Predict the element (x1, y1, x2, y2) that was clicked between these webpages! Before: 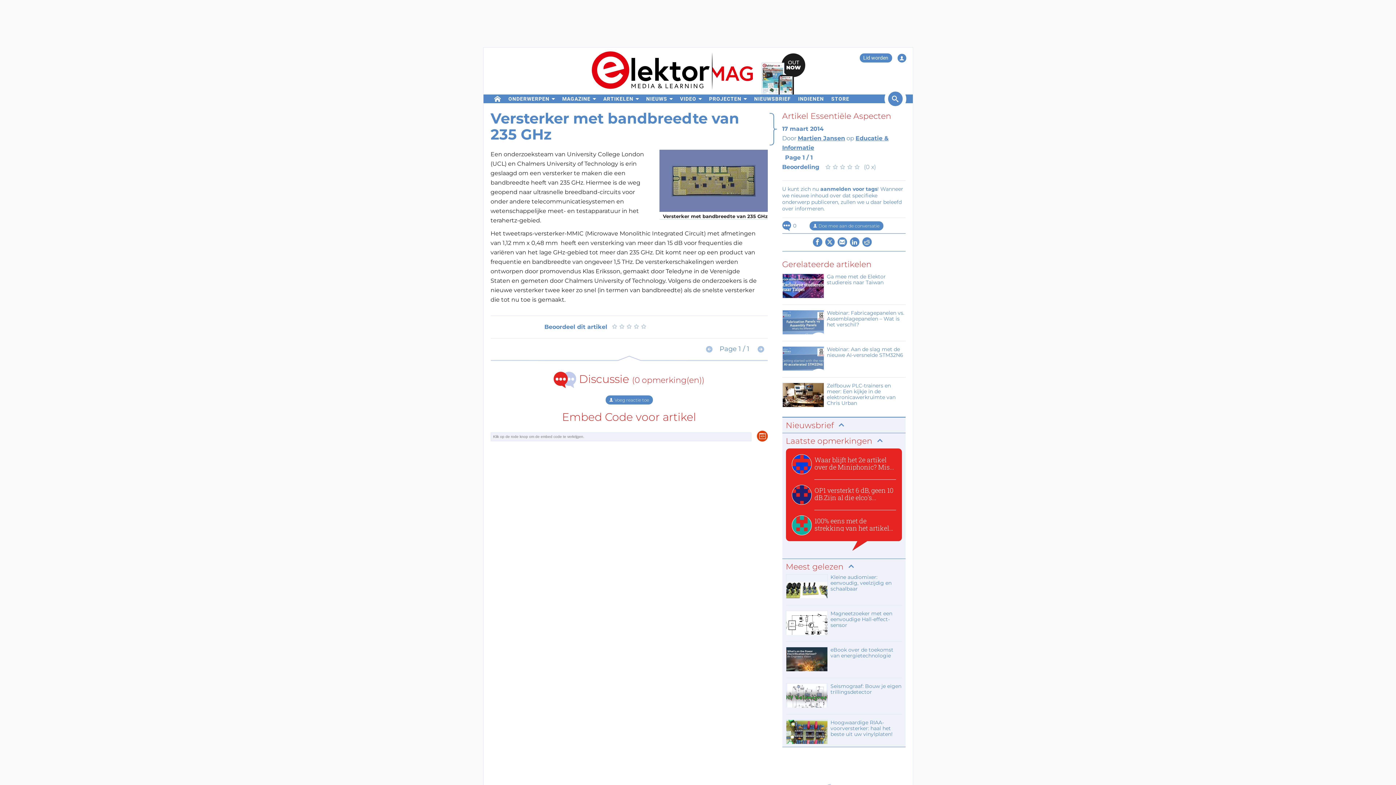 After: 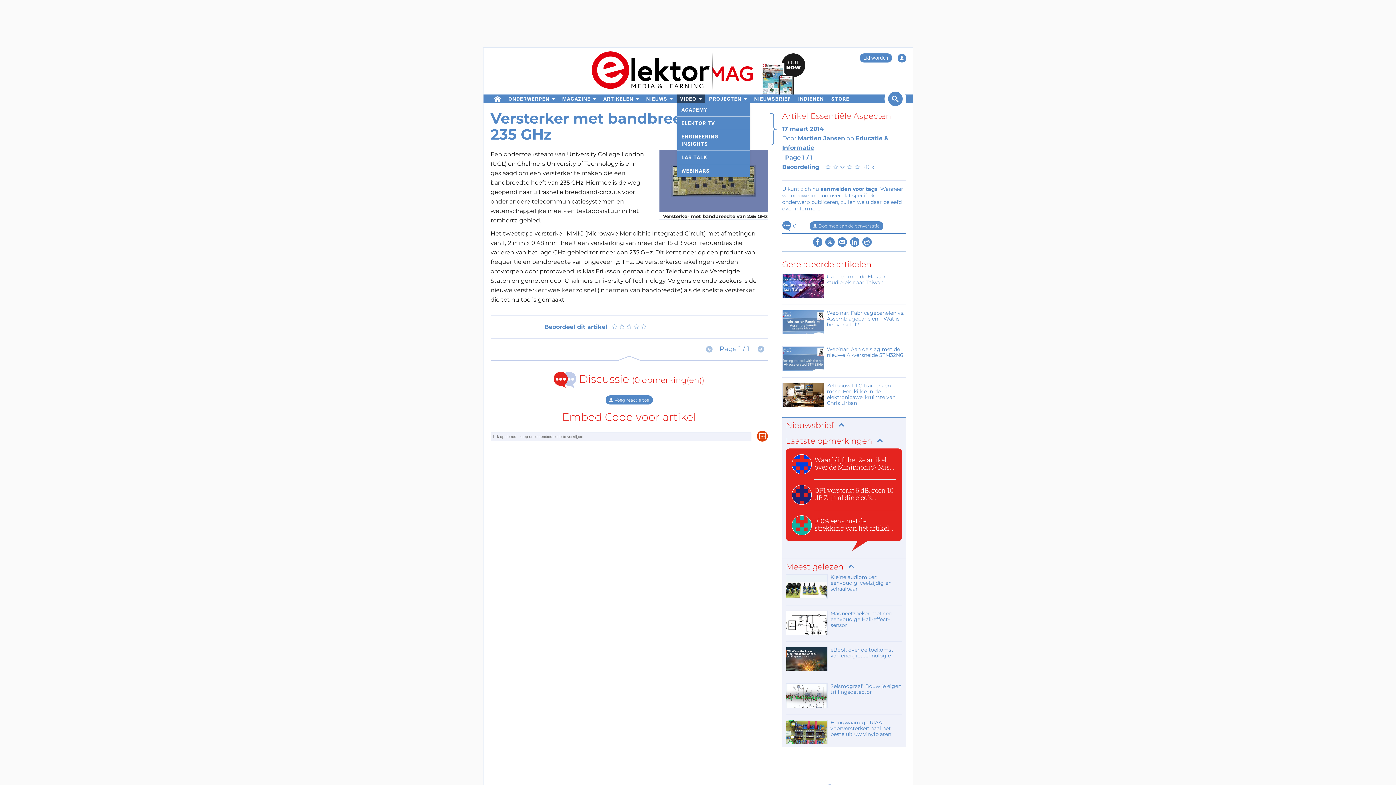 Action: label: VIDEO bbox: (677, 94, 704, 103)